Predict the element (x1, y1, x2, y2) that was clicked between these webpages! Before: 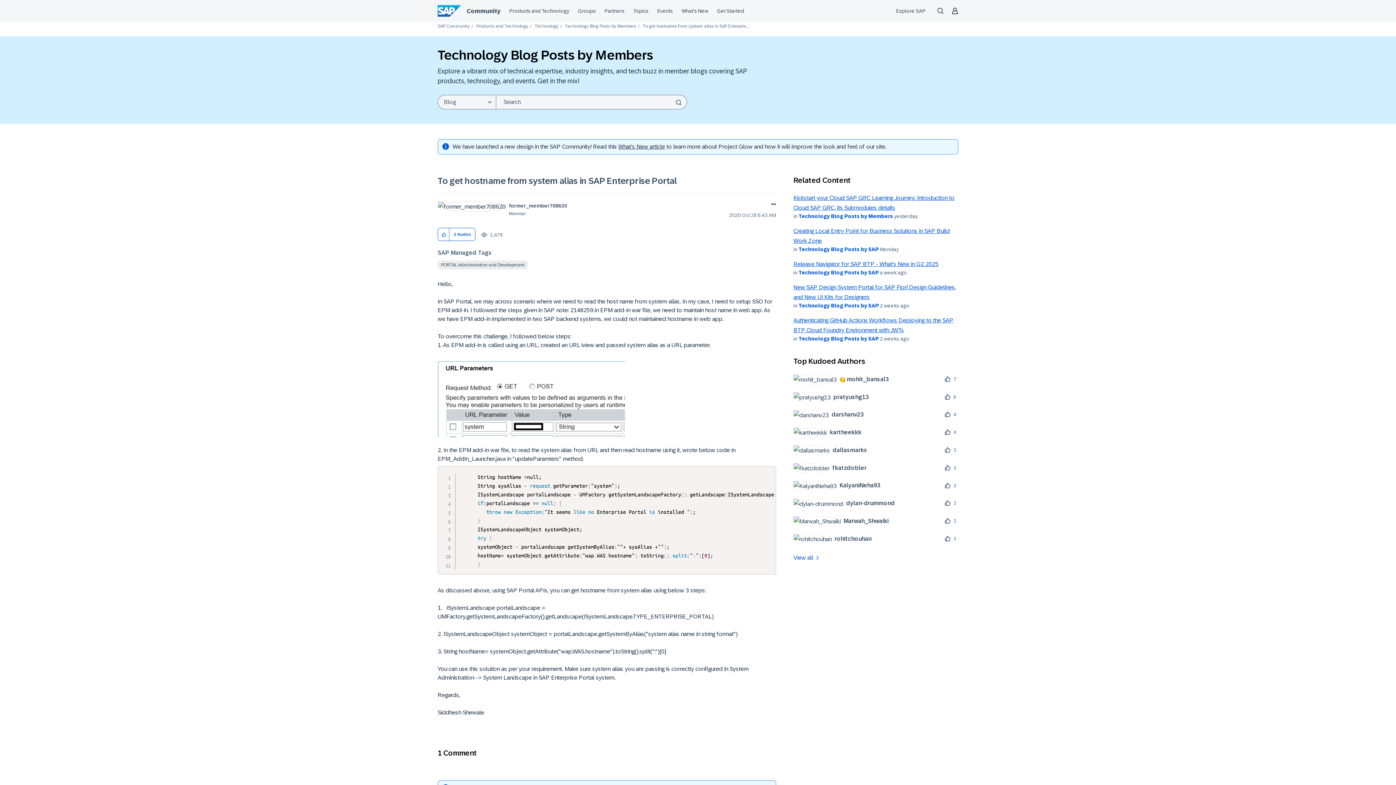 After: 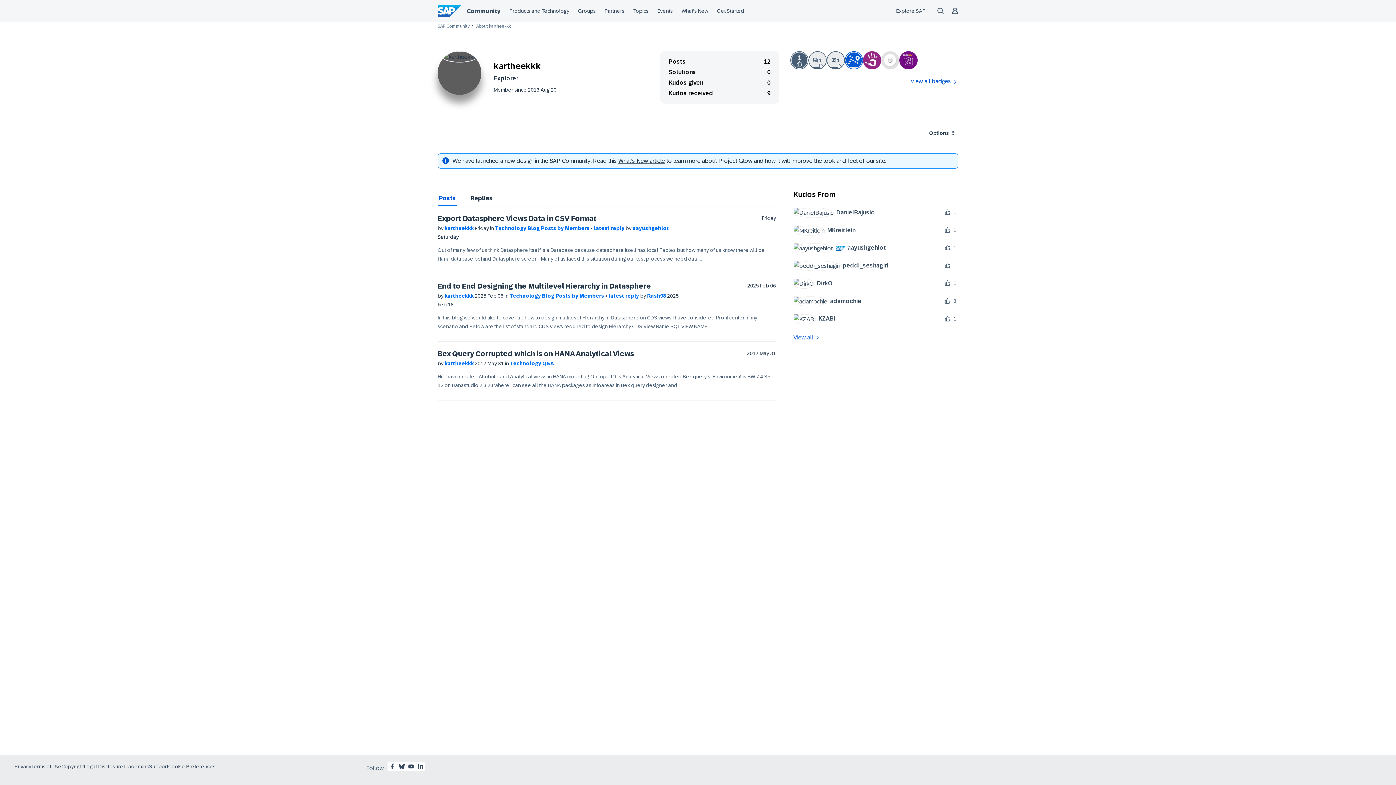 Action: label: 	
kartheekkk bbox: (793, 427, 867, 437)